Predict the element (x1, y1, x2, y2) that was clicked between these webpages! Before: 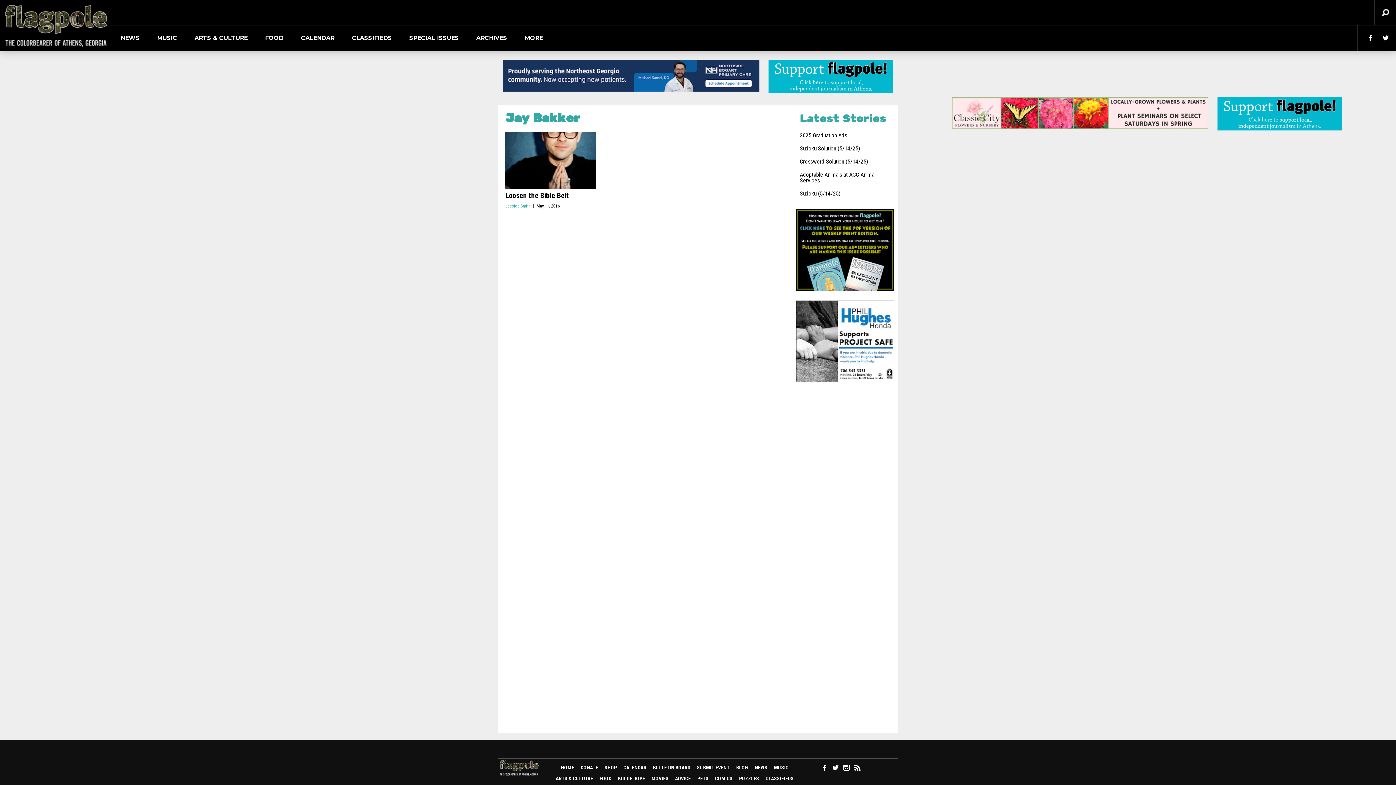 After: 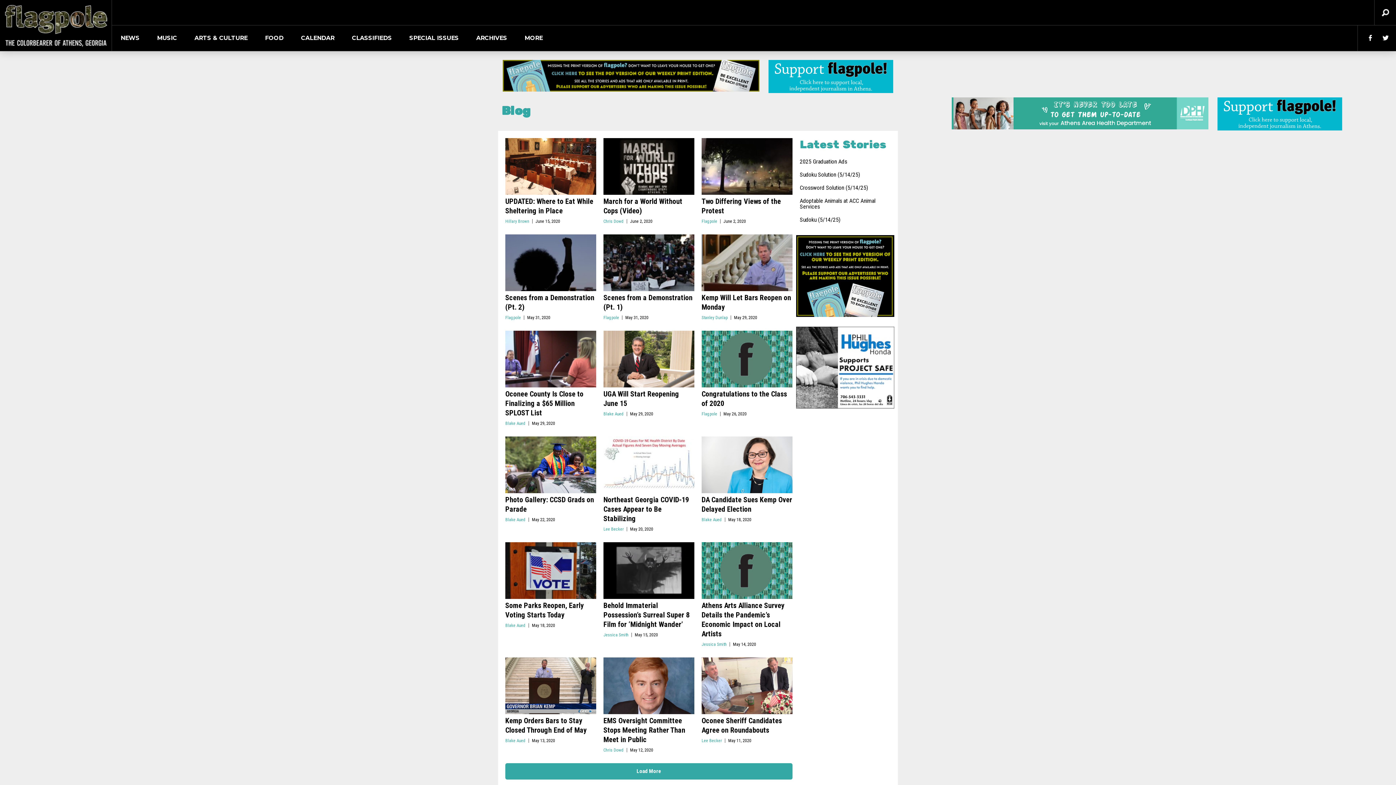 Action: label: BLOG bbox: (736, 765, 748, 770)